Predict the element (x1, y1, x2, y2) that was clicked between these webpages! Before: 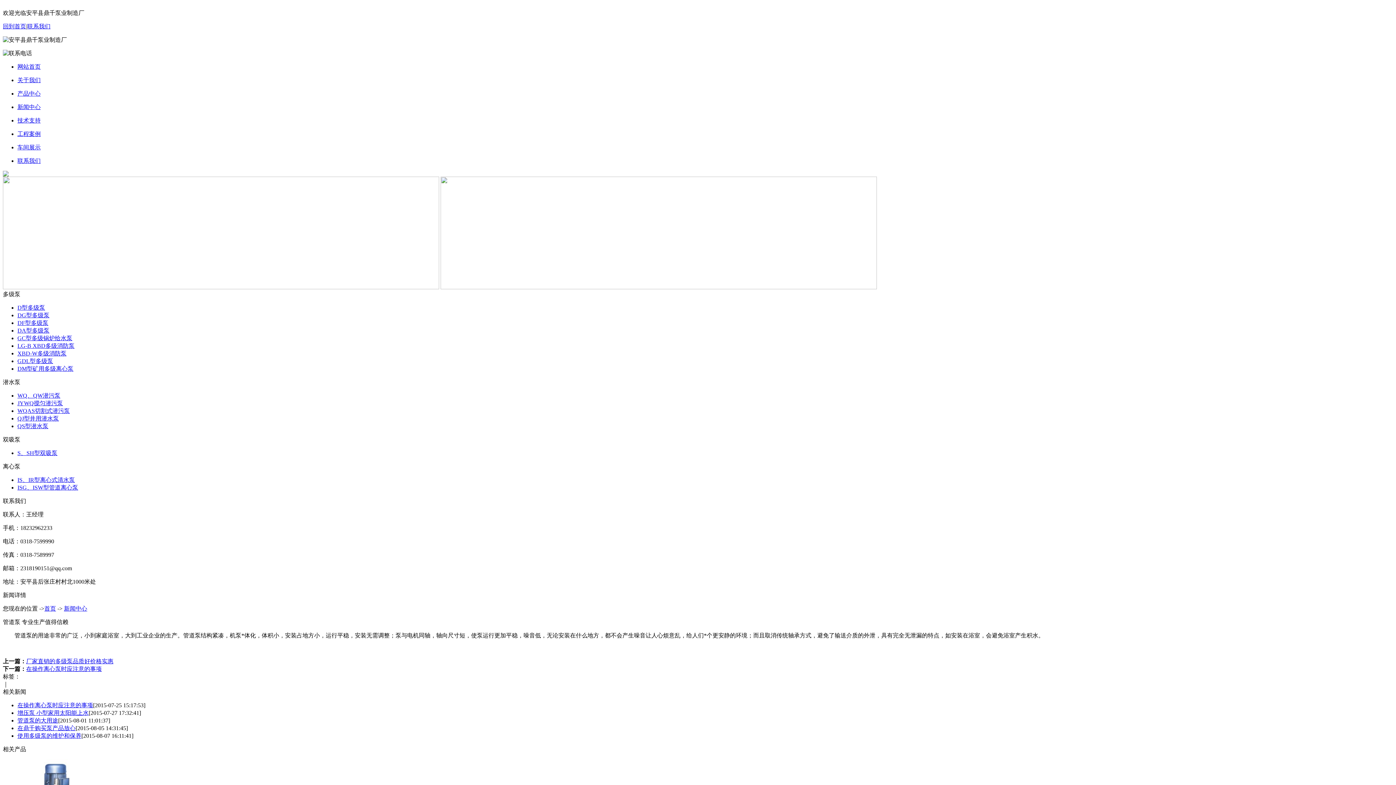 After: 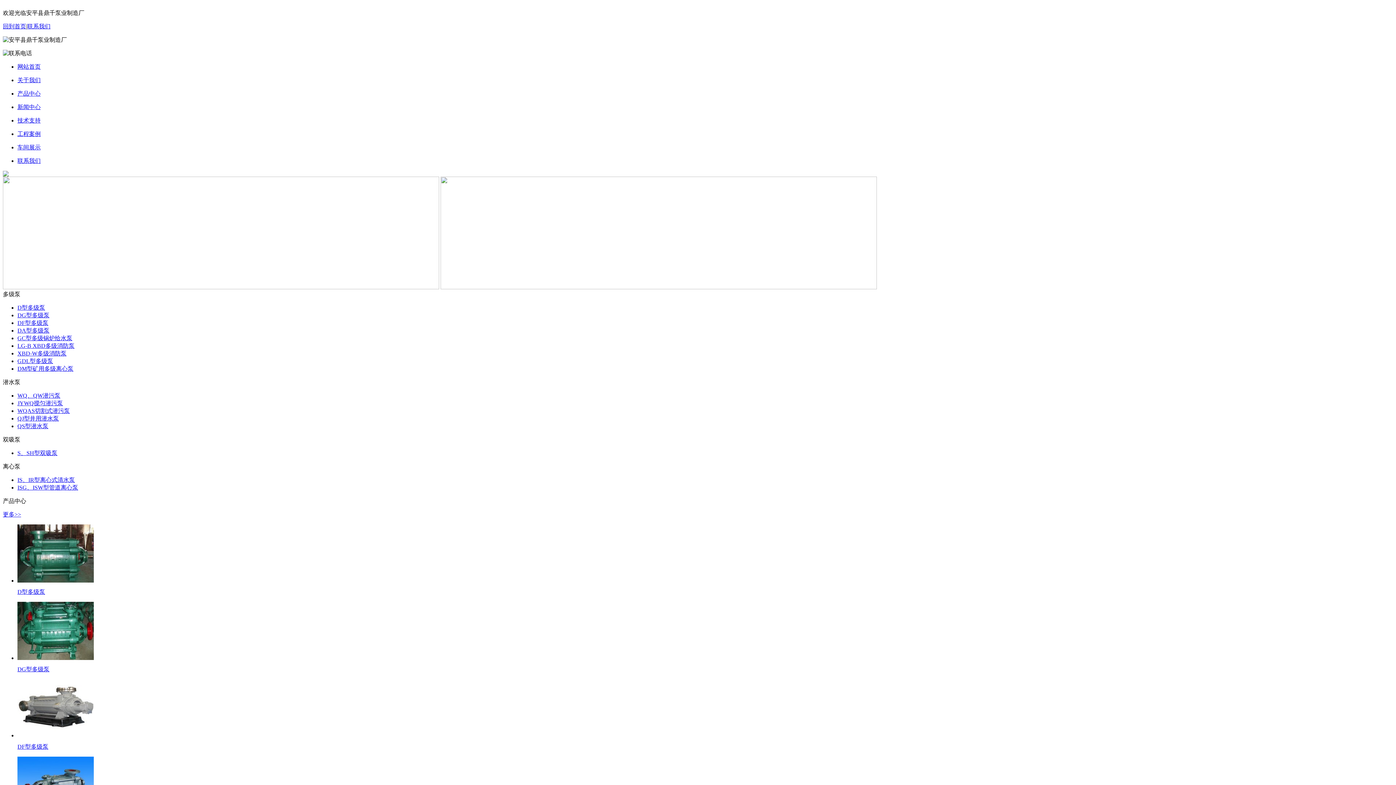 Action: bbox: (44, 605, 56, 612) label: 首页